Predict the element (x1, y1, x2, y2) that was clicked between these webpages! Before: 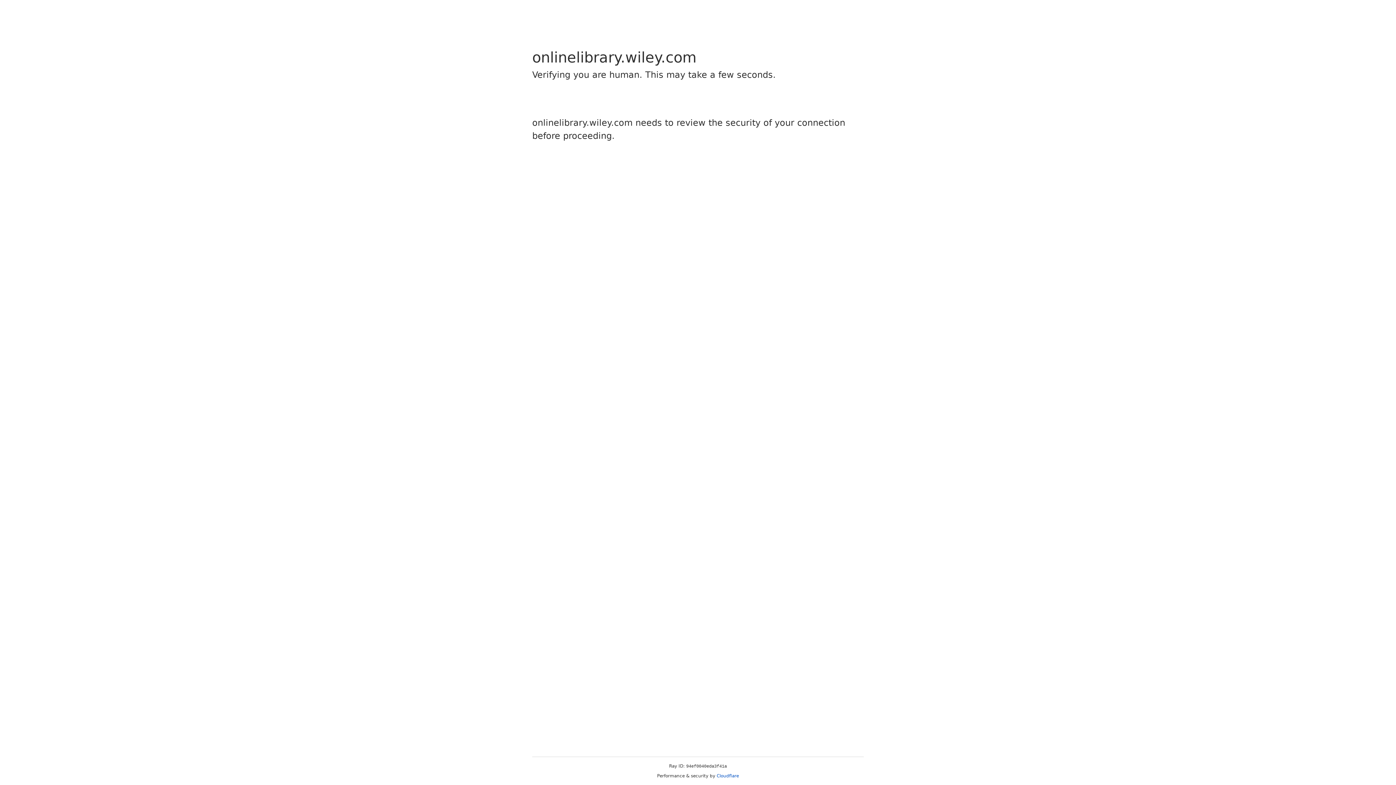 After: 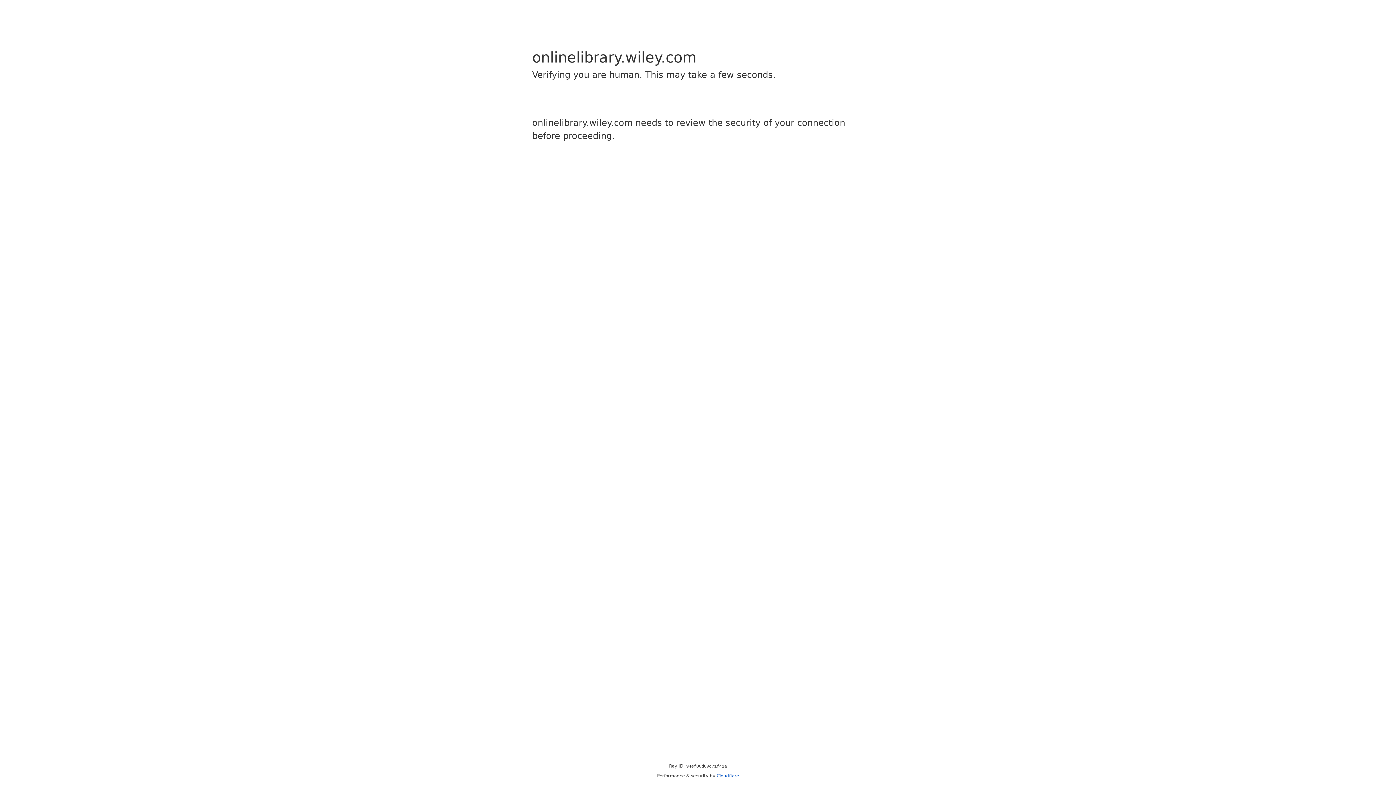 Action: label: Cloudflare bbox: (716, 773, 739, 778)